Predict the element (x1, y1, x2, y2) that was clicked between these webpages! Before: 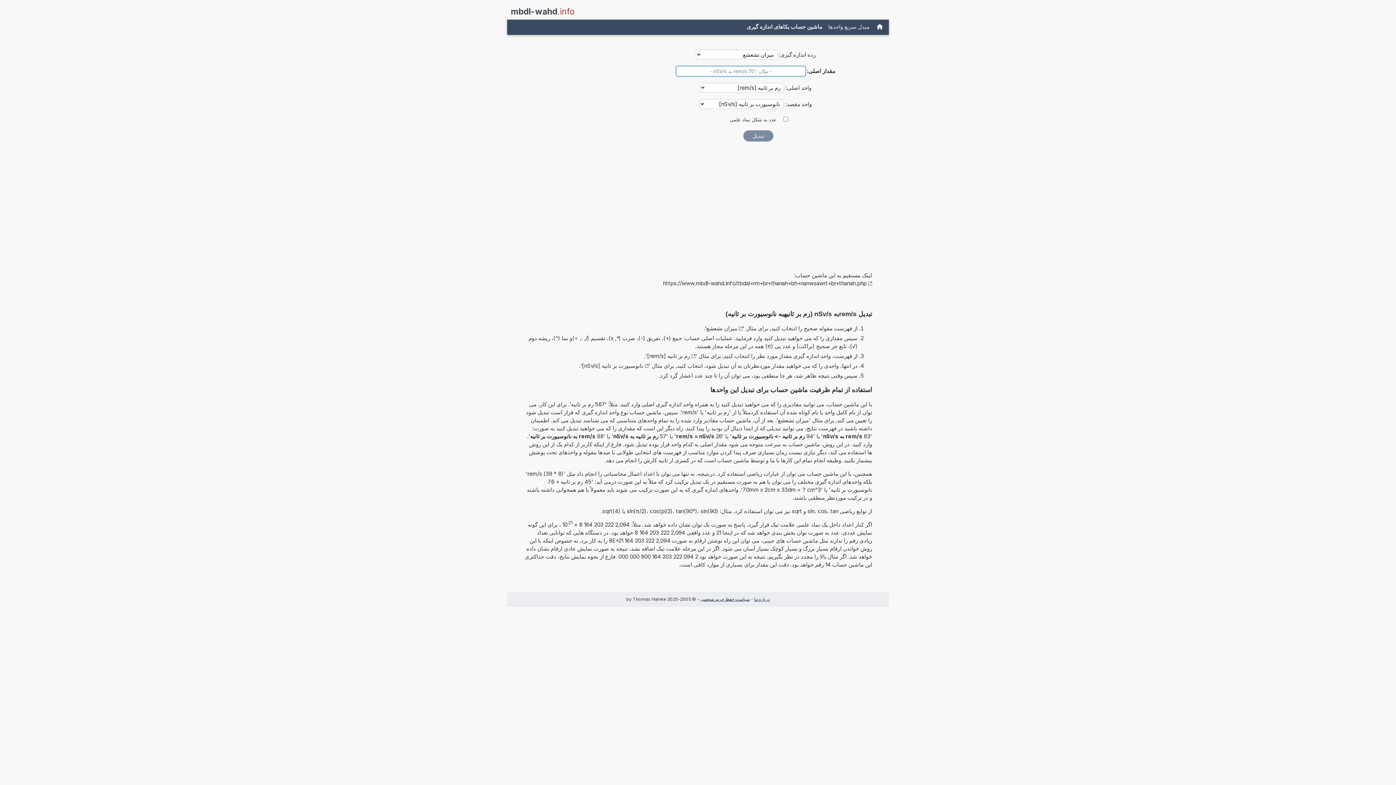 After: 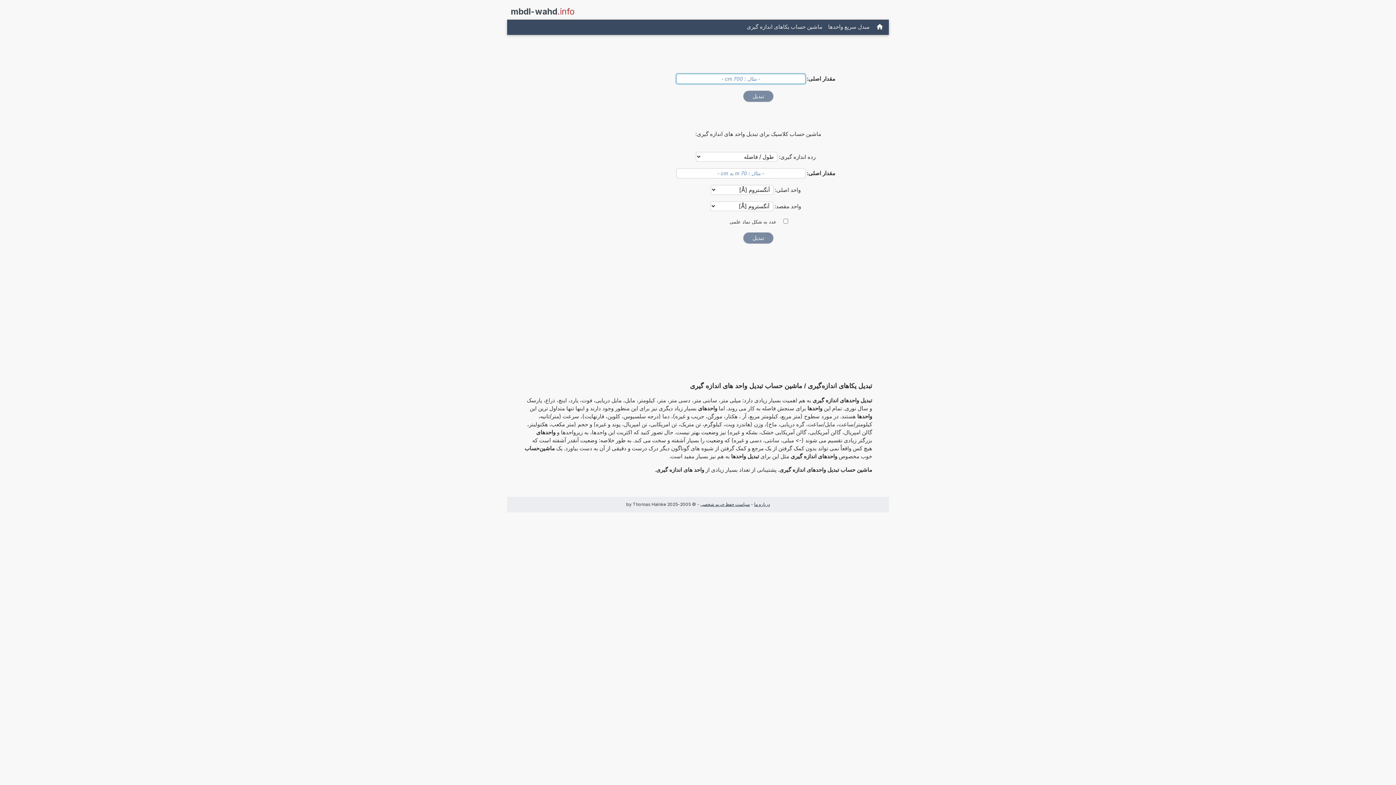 Action: bbox: (872, 21, 887, 33)